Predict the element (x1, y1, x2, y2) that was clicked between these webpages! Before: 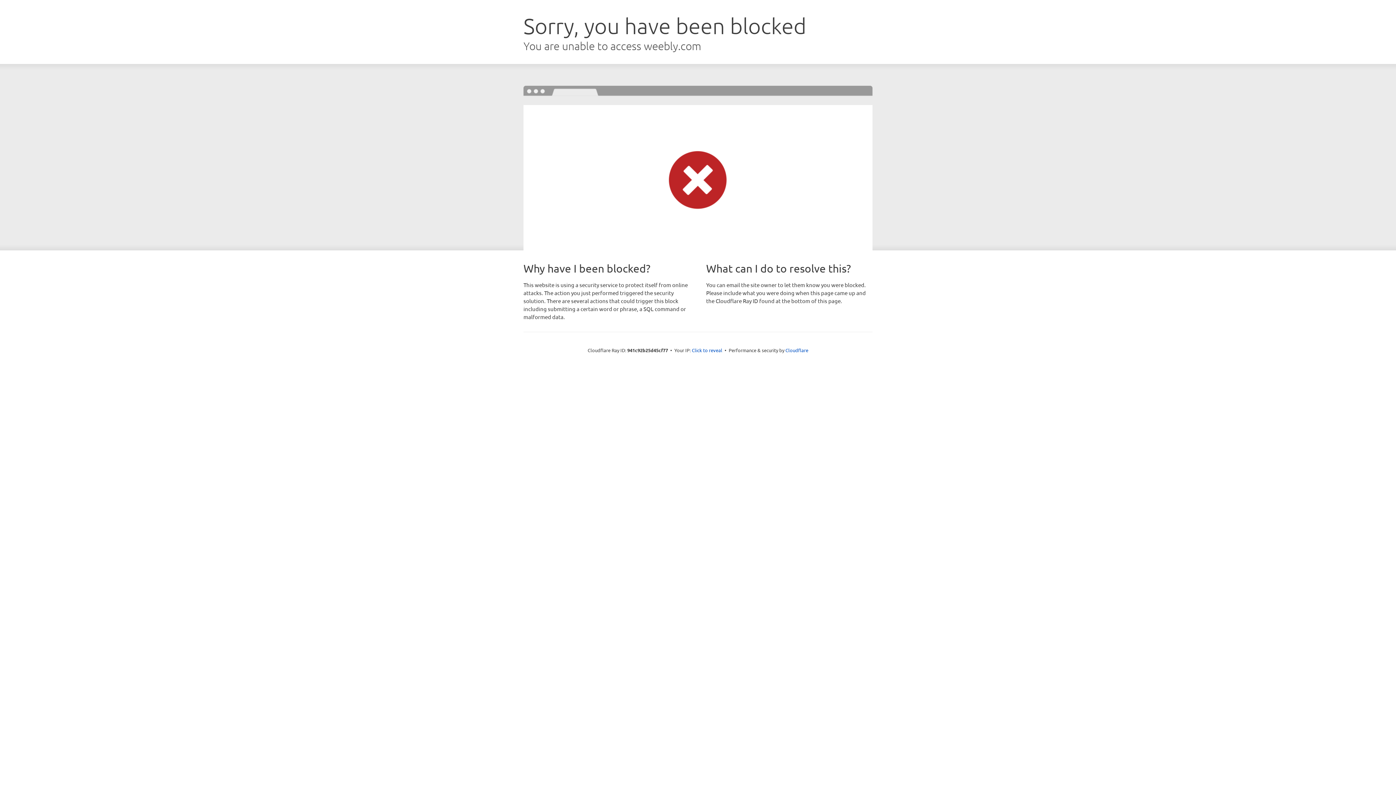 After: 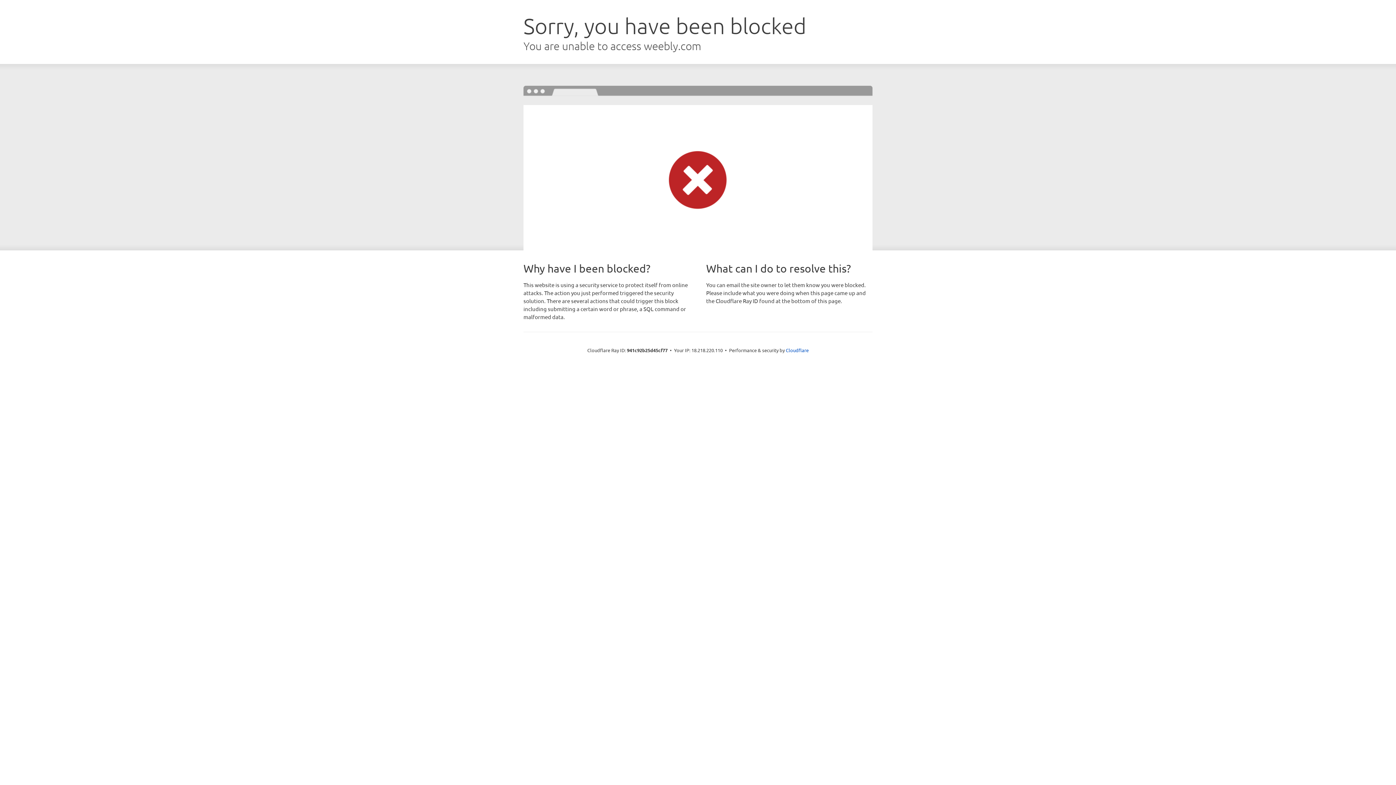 Action: bbox: (692, 346, 722, 353) label: Click to reveal